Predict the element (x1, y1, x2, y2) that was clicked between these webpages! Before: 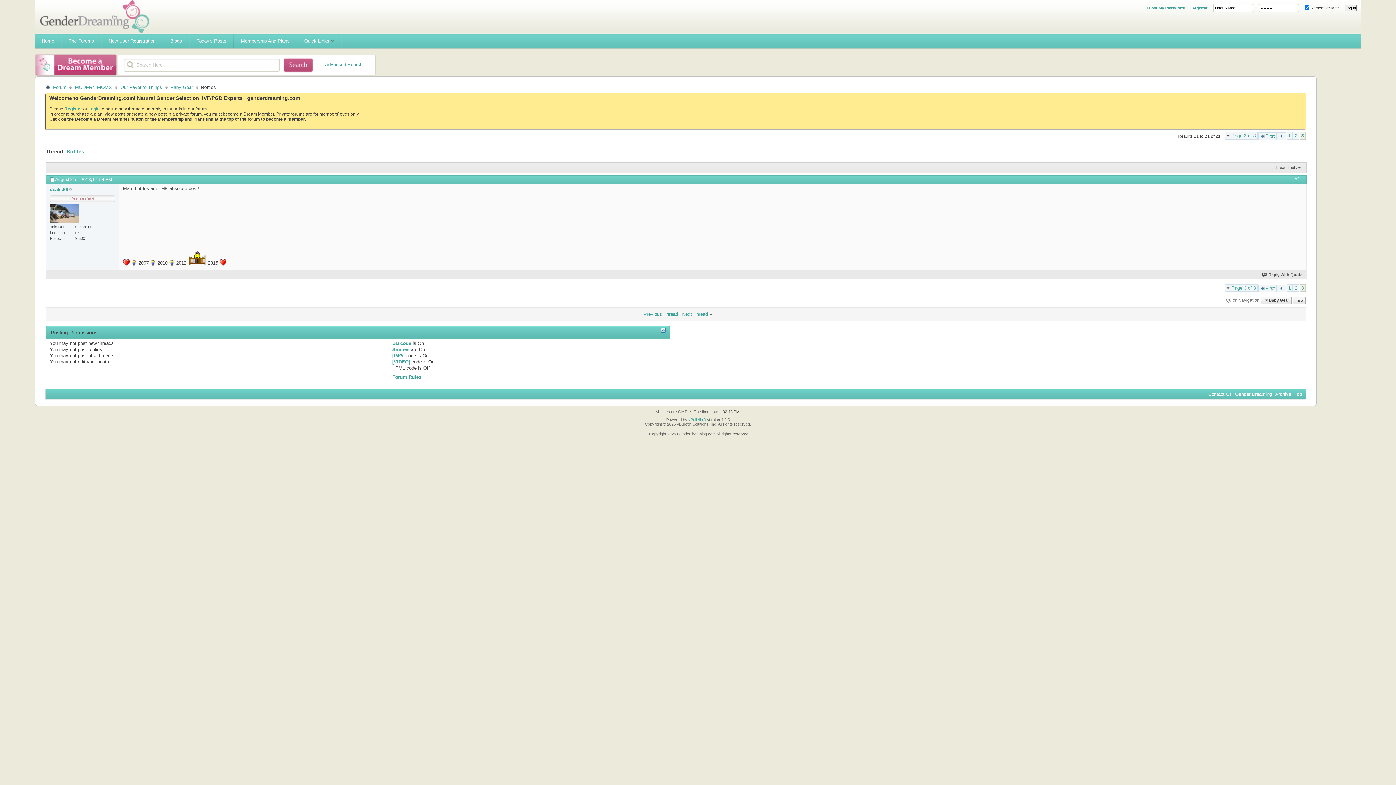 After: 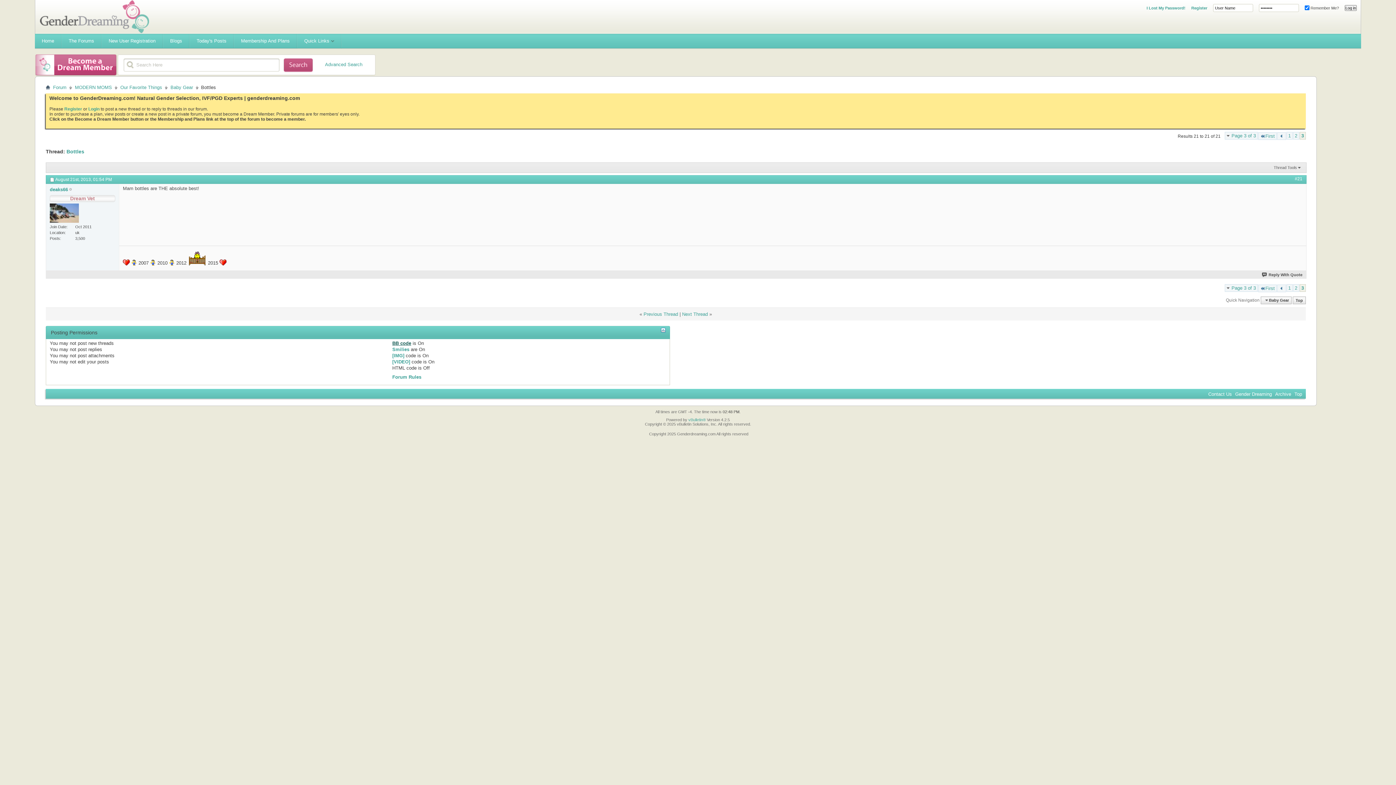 Action: label: BB code bbox: (392, 340, 411, 346)